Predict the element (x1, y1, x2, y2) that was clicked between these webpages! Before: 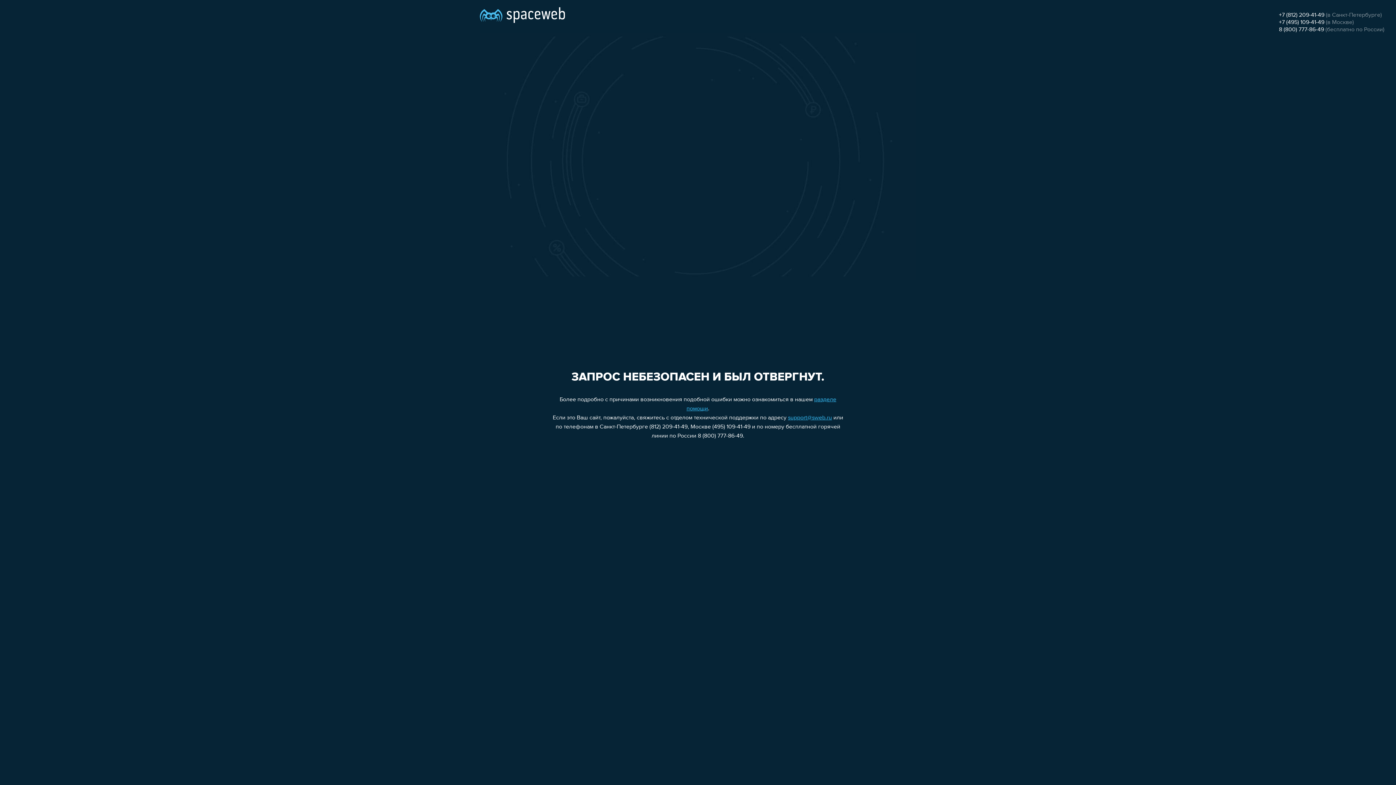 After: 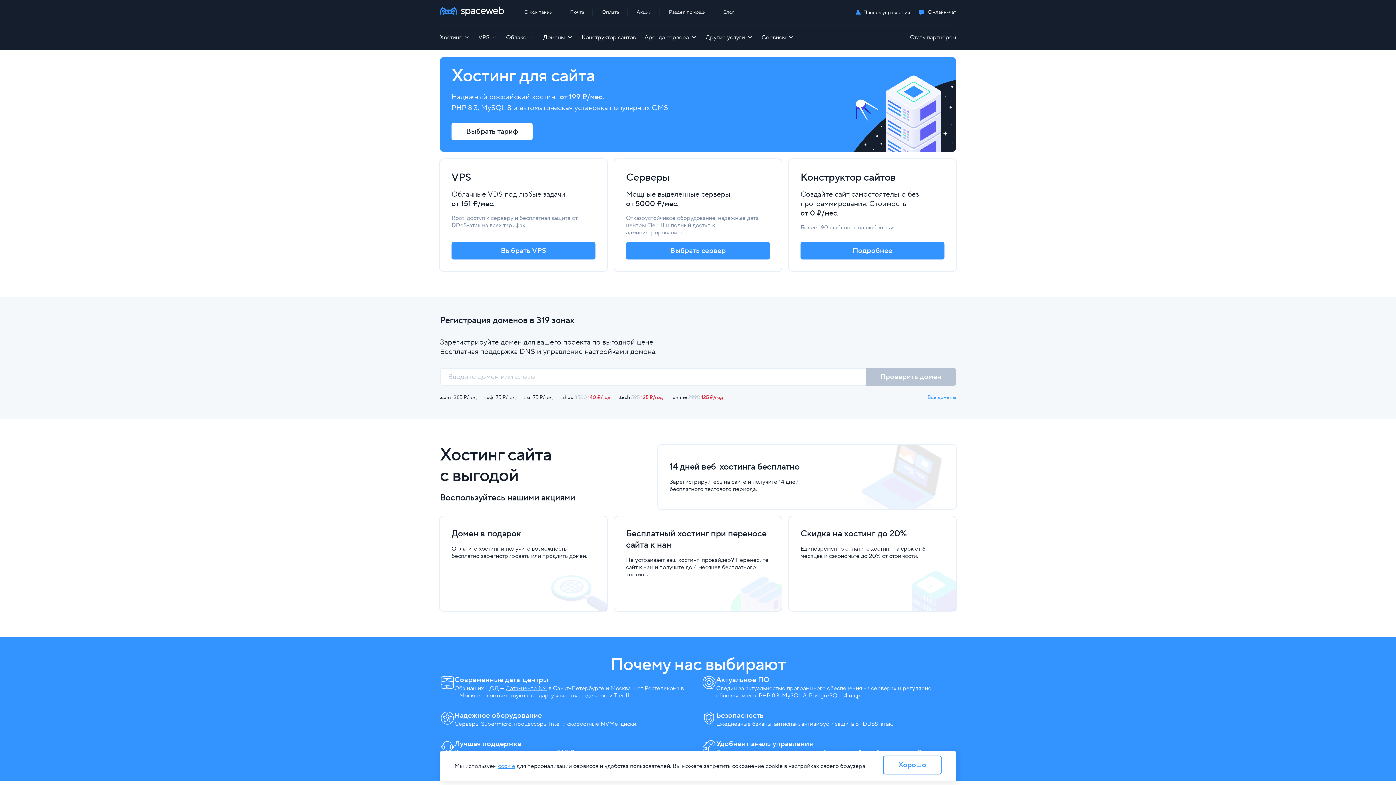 Action: bbox: (480, 0, 565, 25)